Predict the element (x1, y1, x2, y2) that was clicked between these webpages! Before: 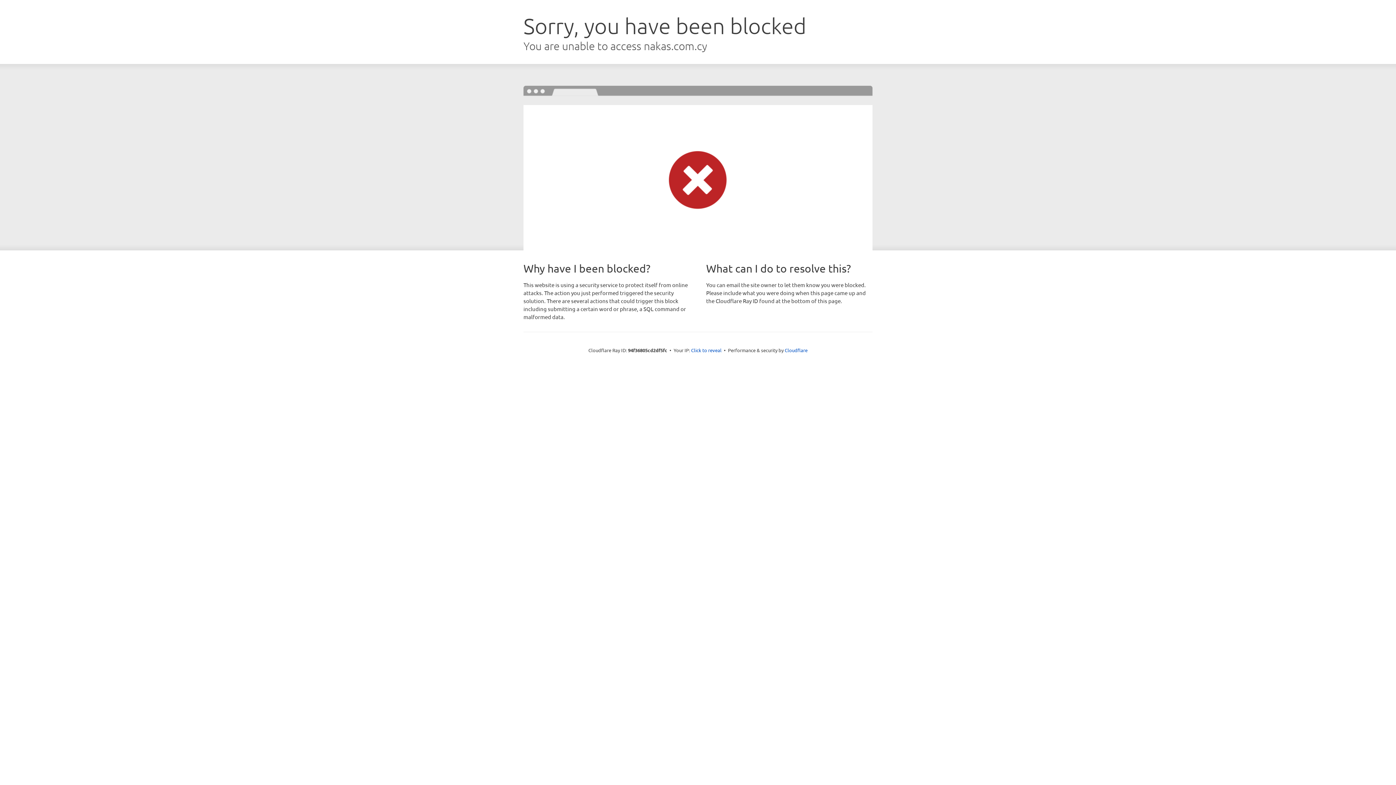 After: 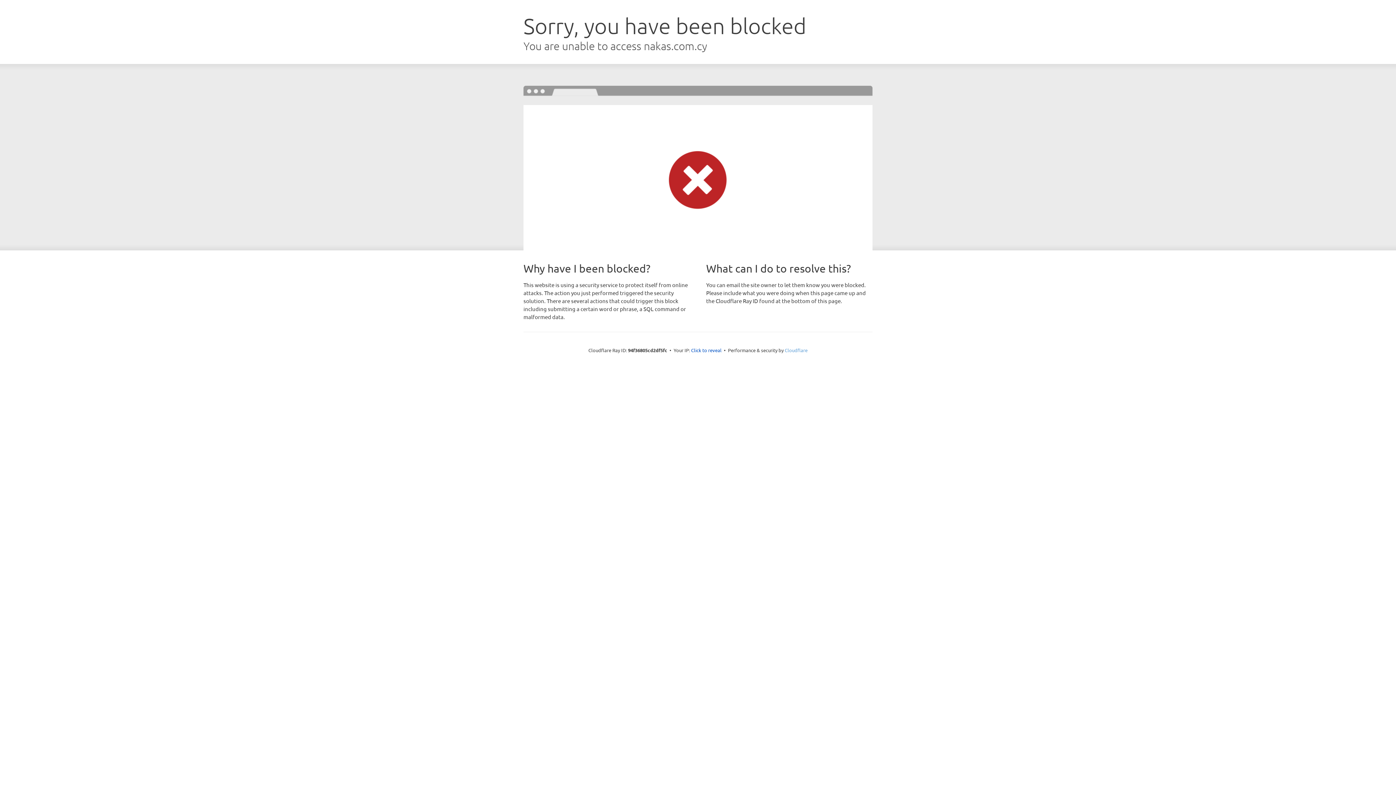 Action: label: Cloudflare bbox: (784, 347, 807, 353)